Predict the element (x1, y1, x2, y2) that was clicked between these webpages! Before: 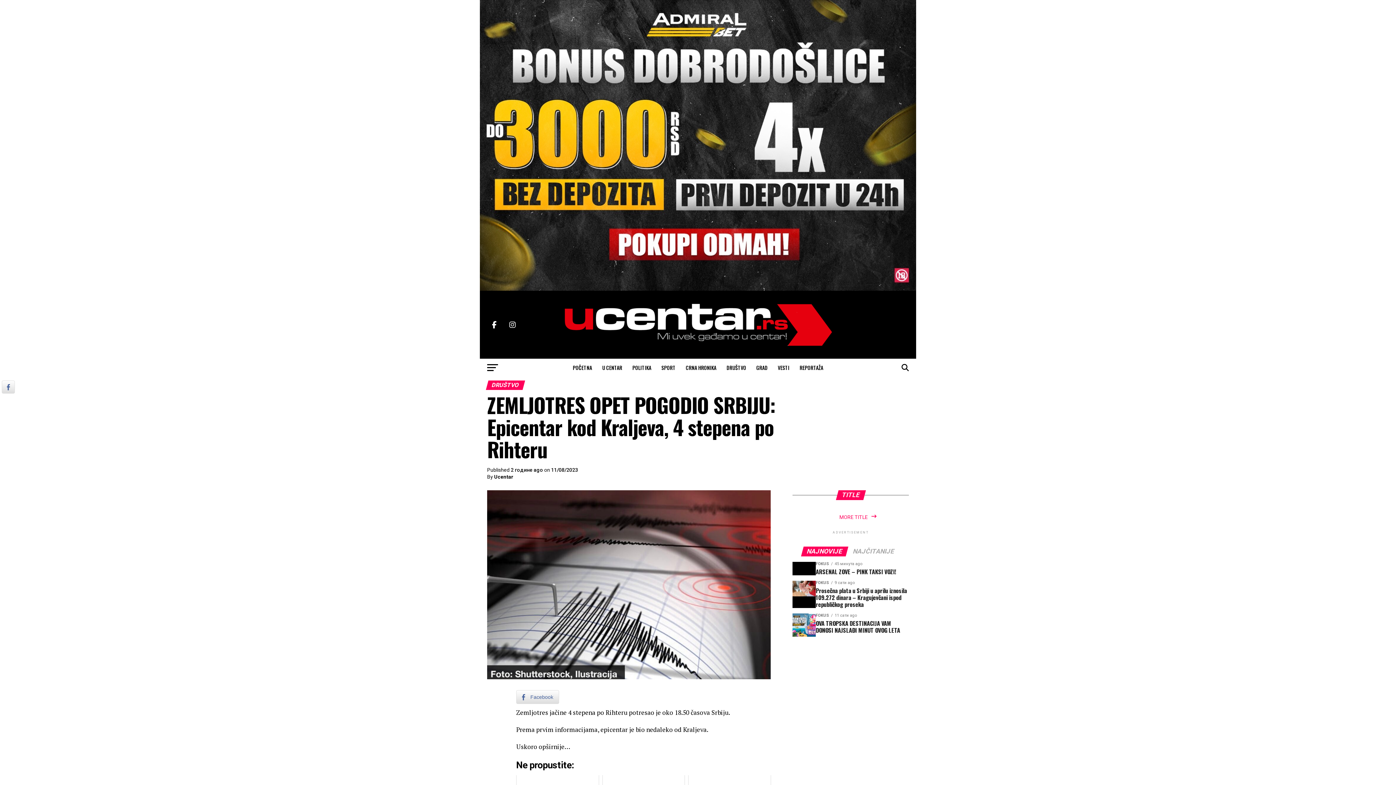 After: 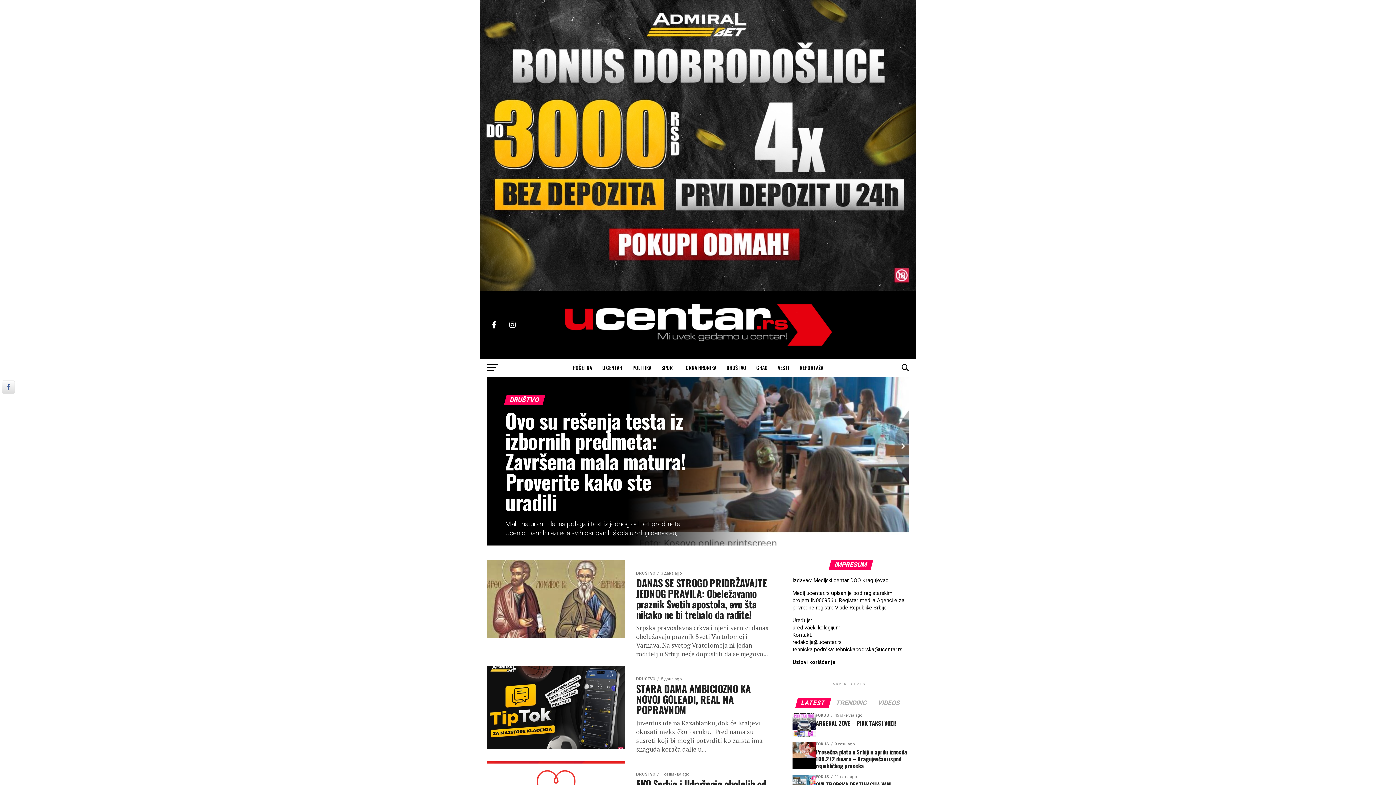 Action: bbox: (722, 358, 750, 377) label: DRUŠTVO